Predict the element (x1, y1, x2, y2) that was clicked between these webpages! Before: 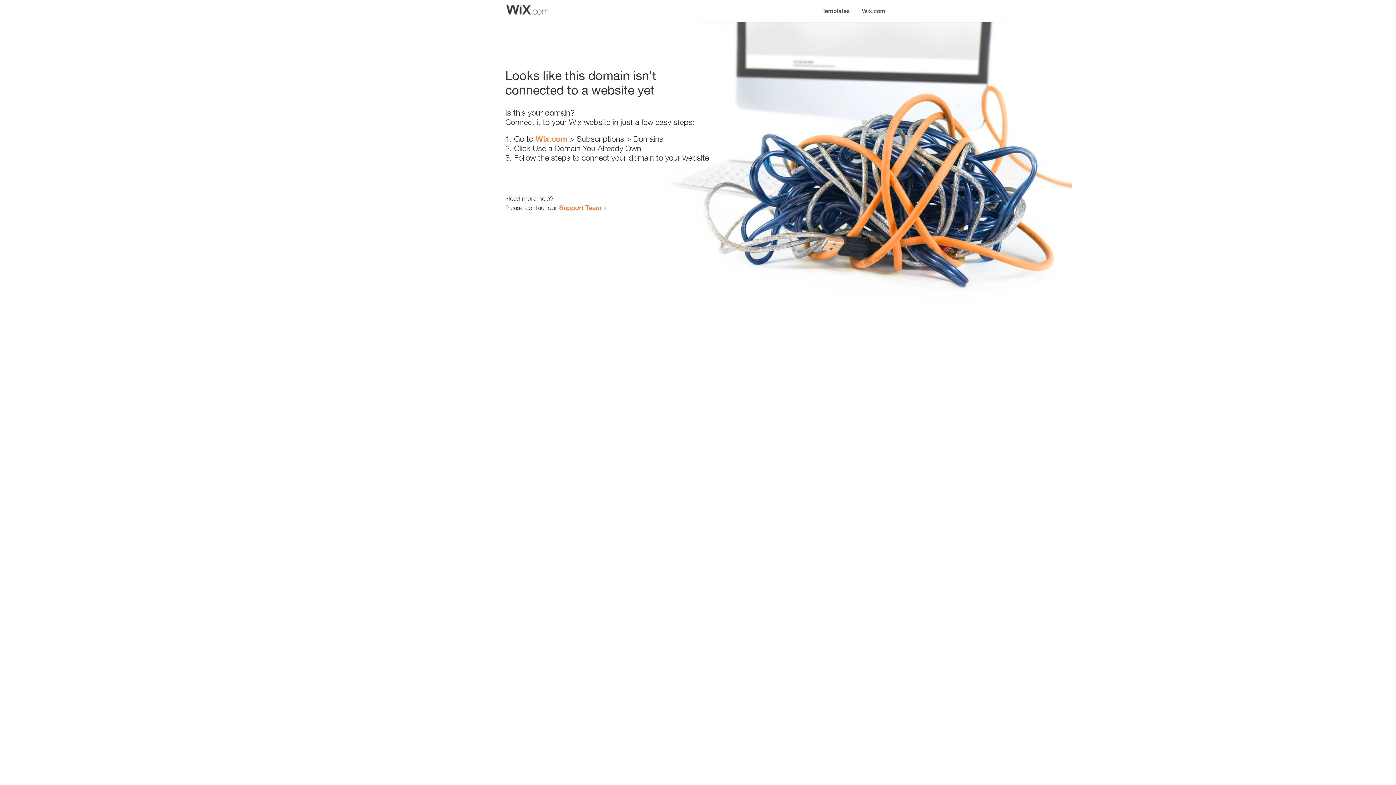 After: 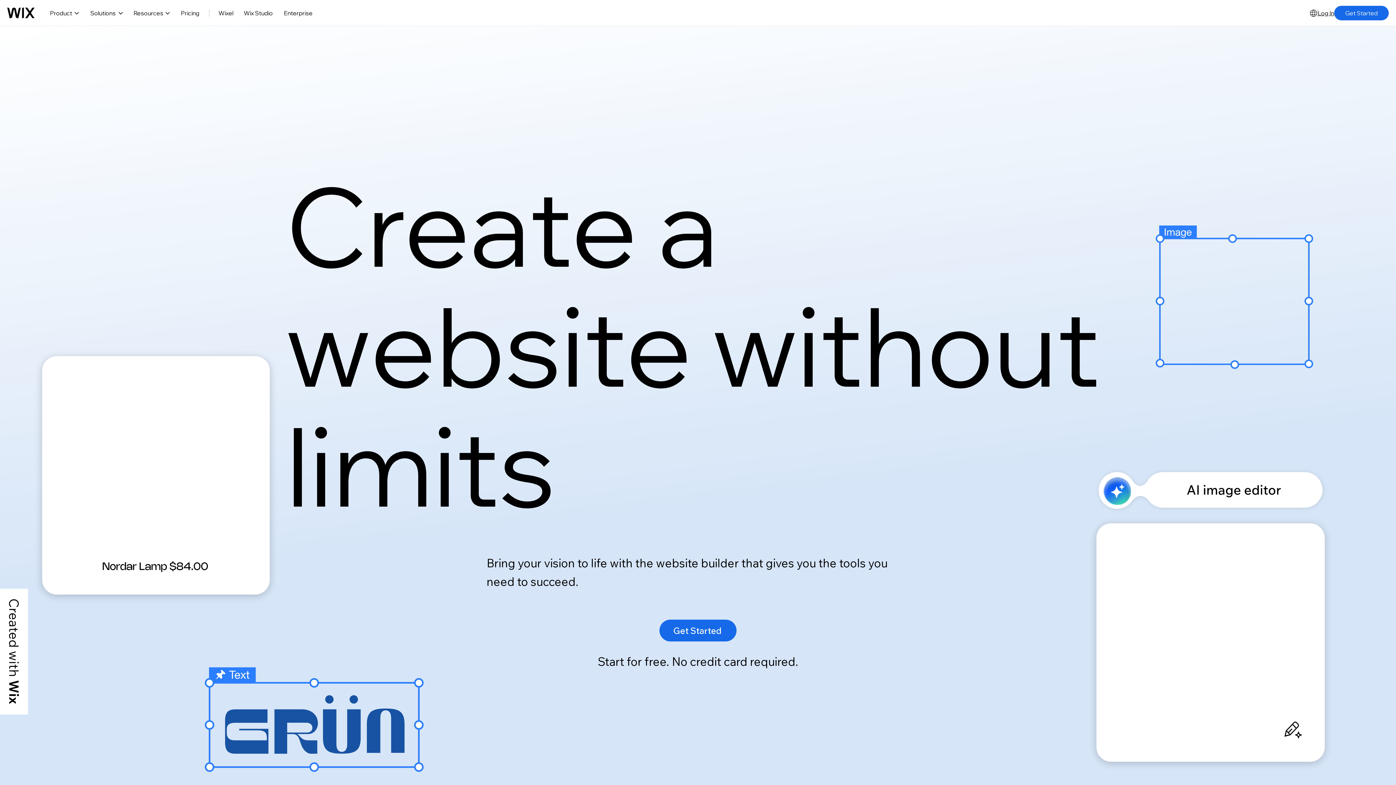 Action: bbox: (535, 134, 567, 143) label: Wix.com